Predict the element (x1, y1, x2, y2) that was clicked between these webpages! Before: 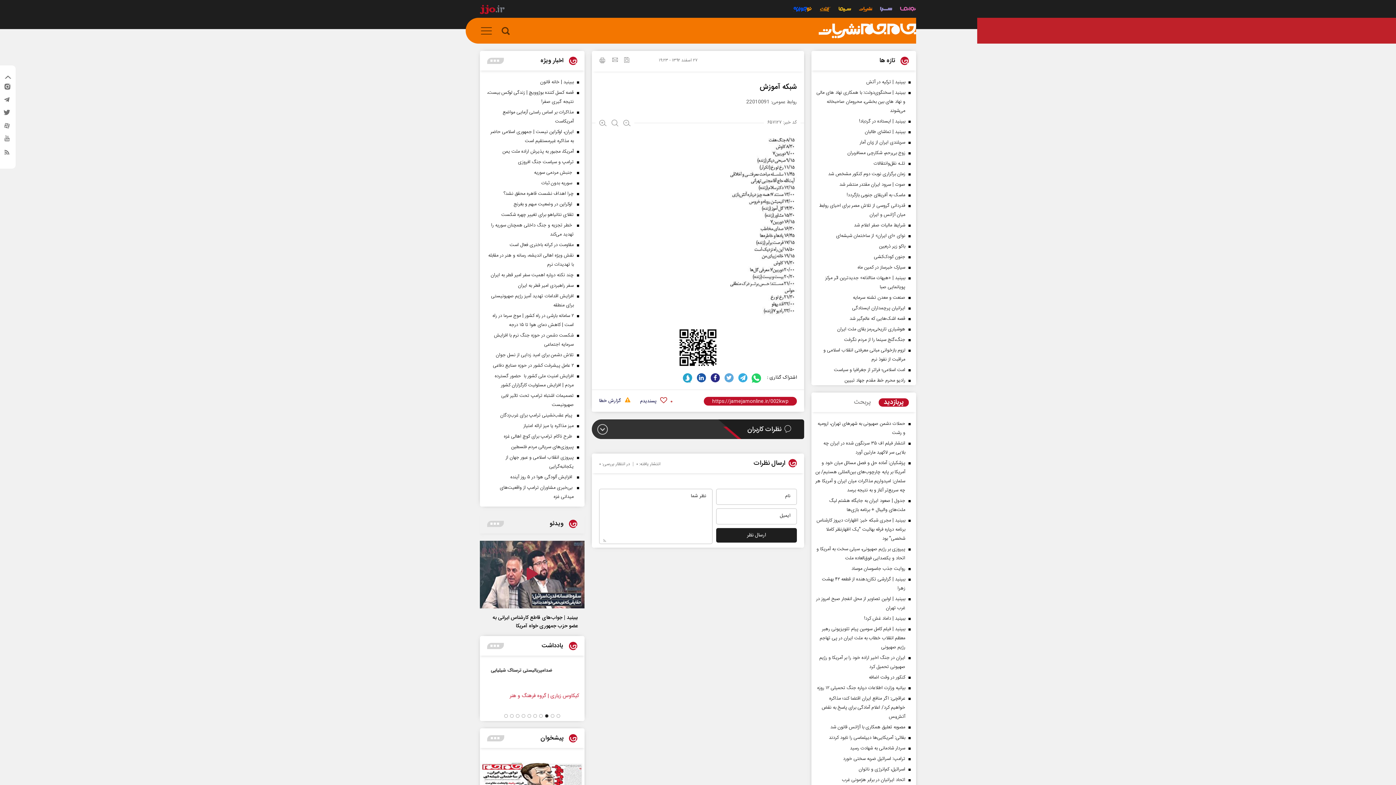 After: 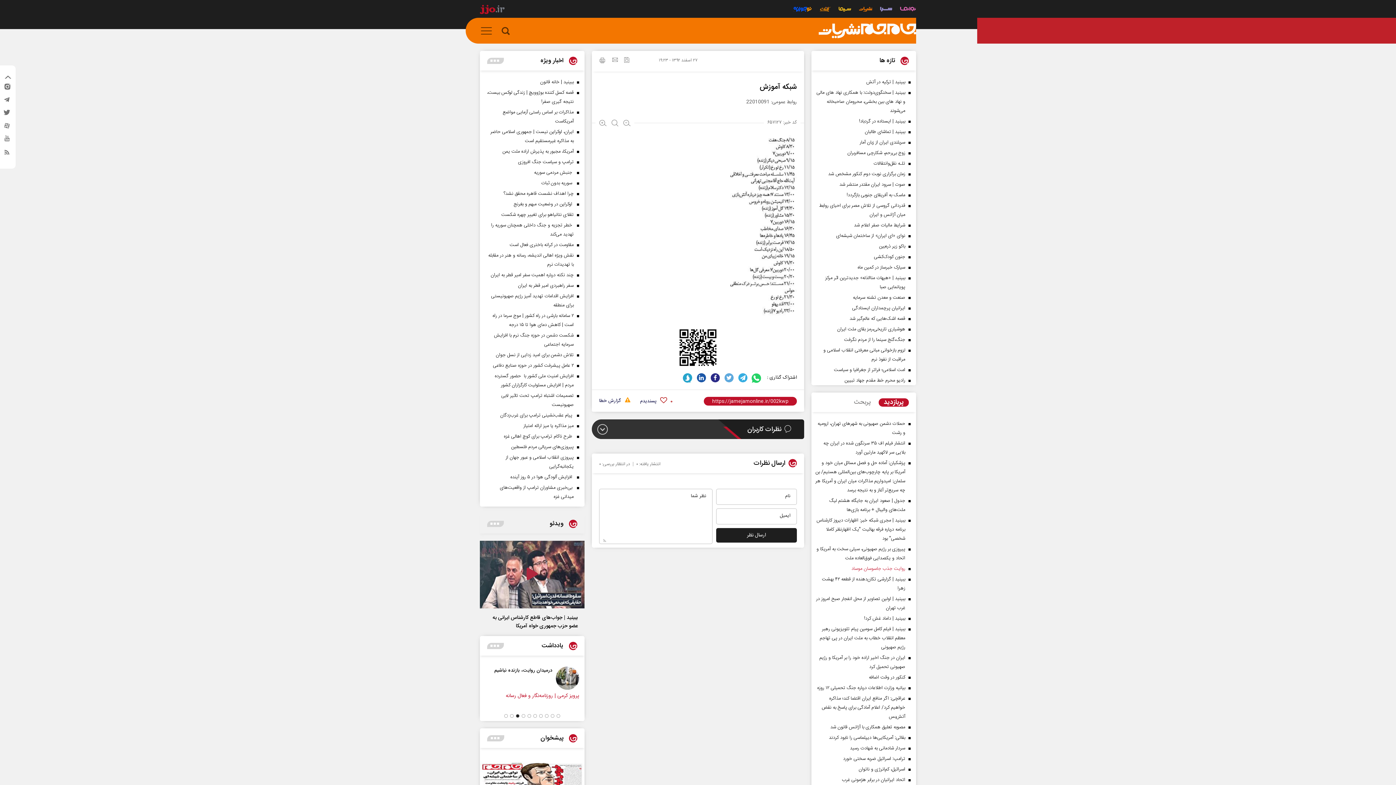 Action: label: روایت جذب جاسوسان موساد bbox: (815, 564, 912, 573)